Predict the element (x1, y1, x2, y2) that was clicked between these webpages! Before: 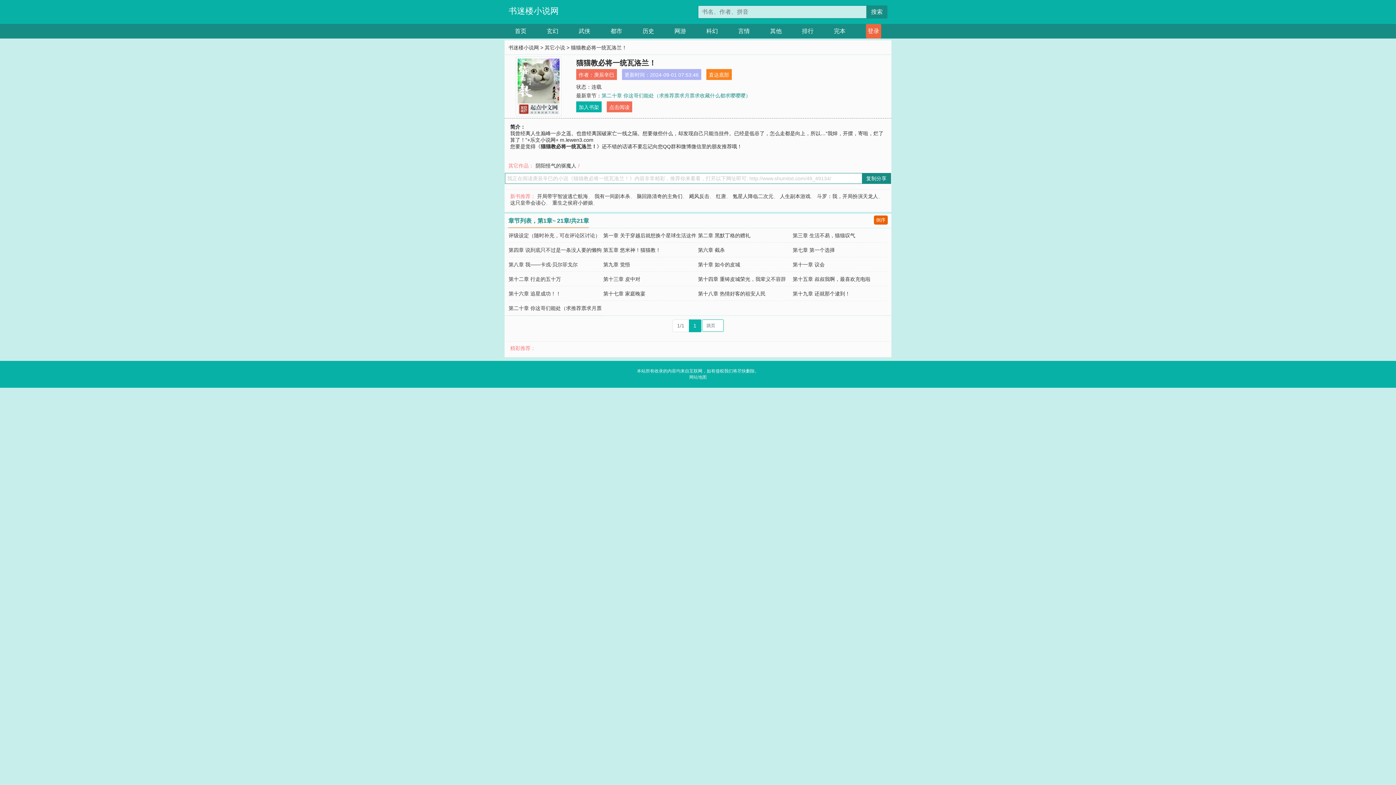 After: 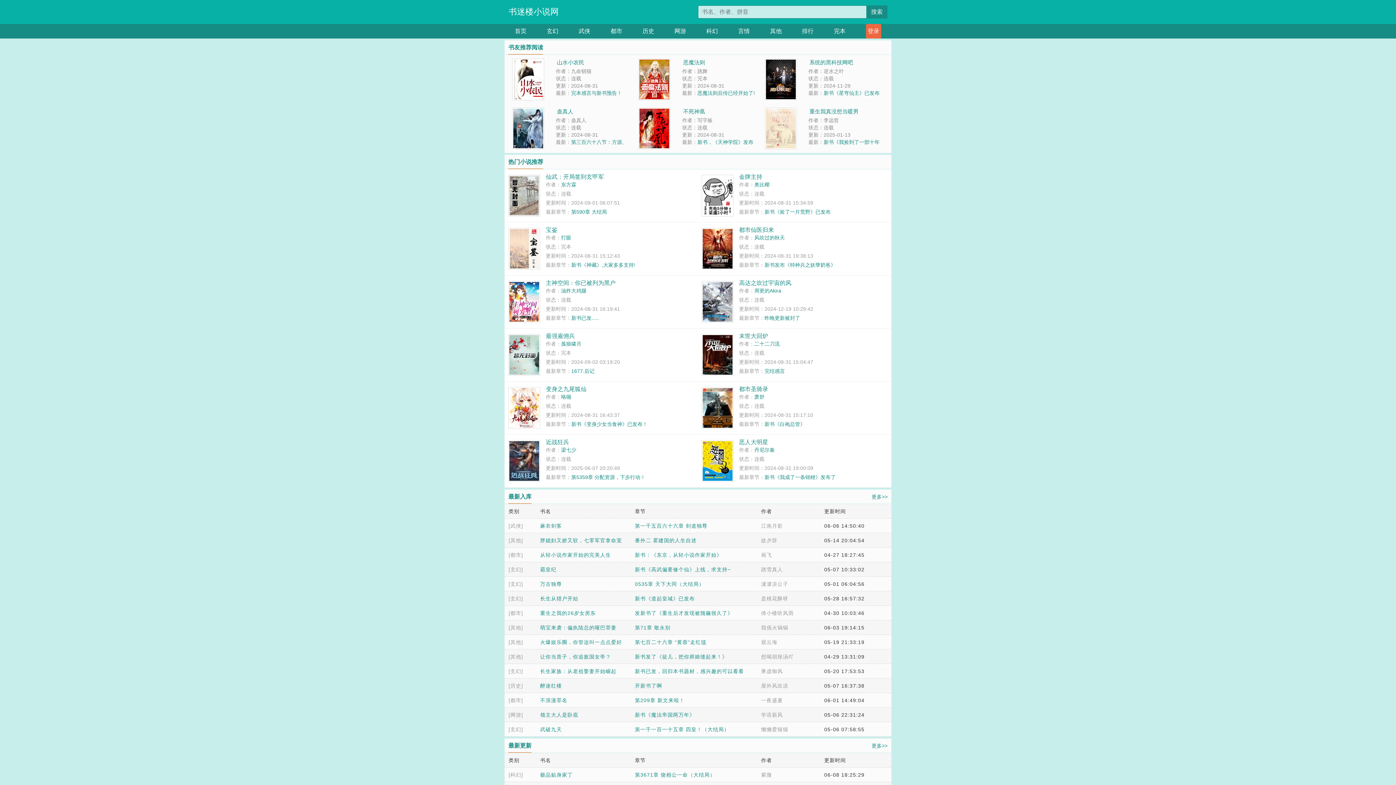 Action: label: 书迷楼小说网 bbox: (508, 44, 539, 50)